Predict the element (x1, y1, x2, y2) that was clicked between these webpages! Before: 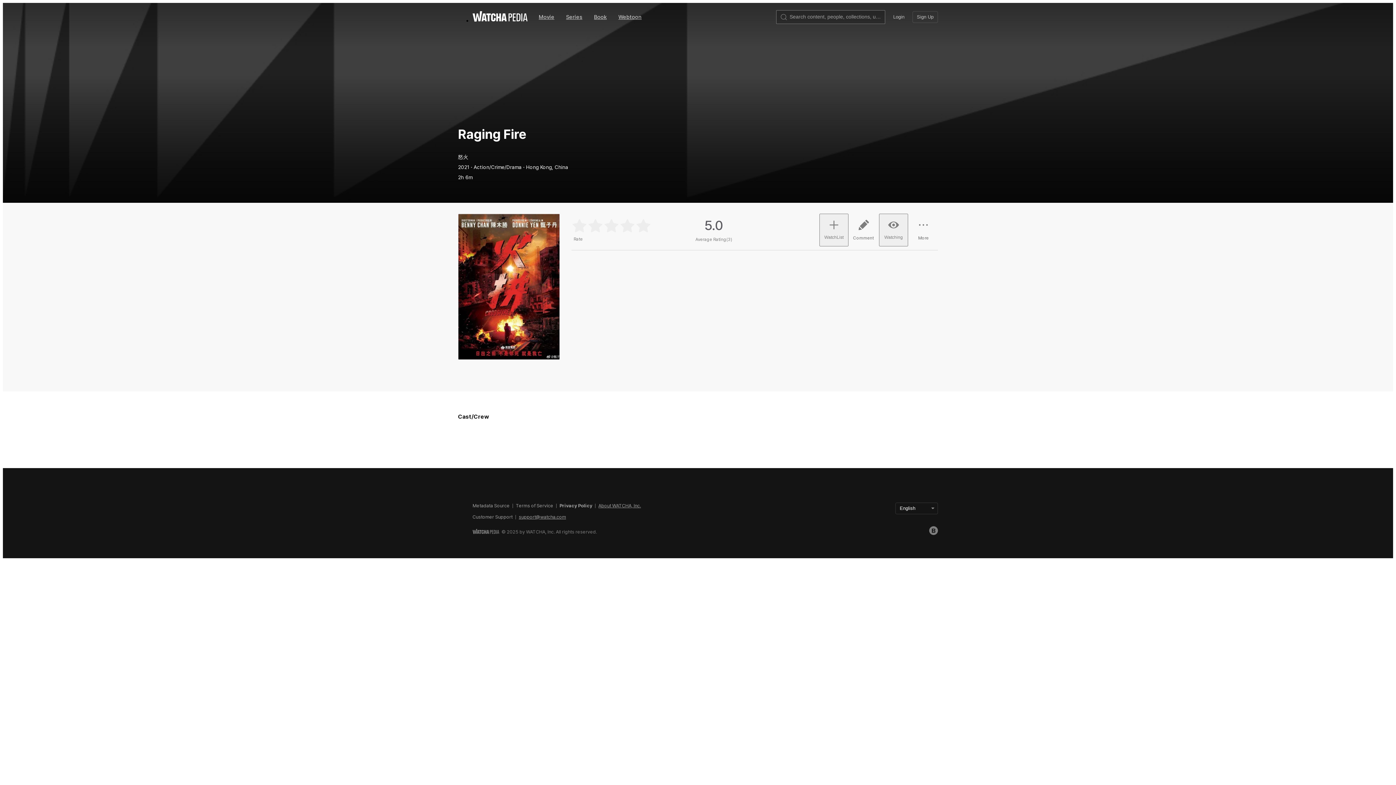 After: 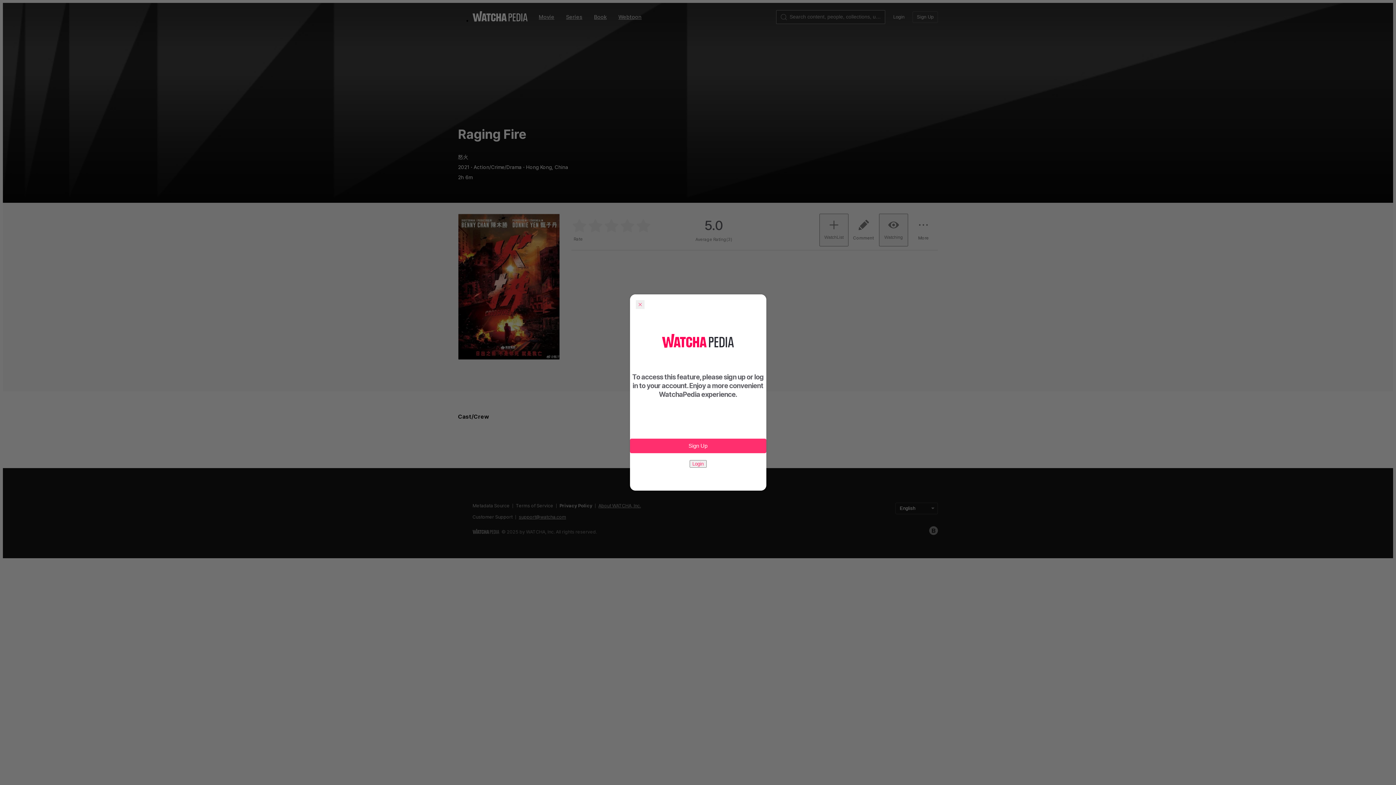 Action: bbox: (879, 213, 908, 246) label: Watching